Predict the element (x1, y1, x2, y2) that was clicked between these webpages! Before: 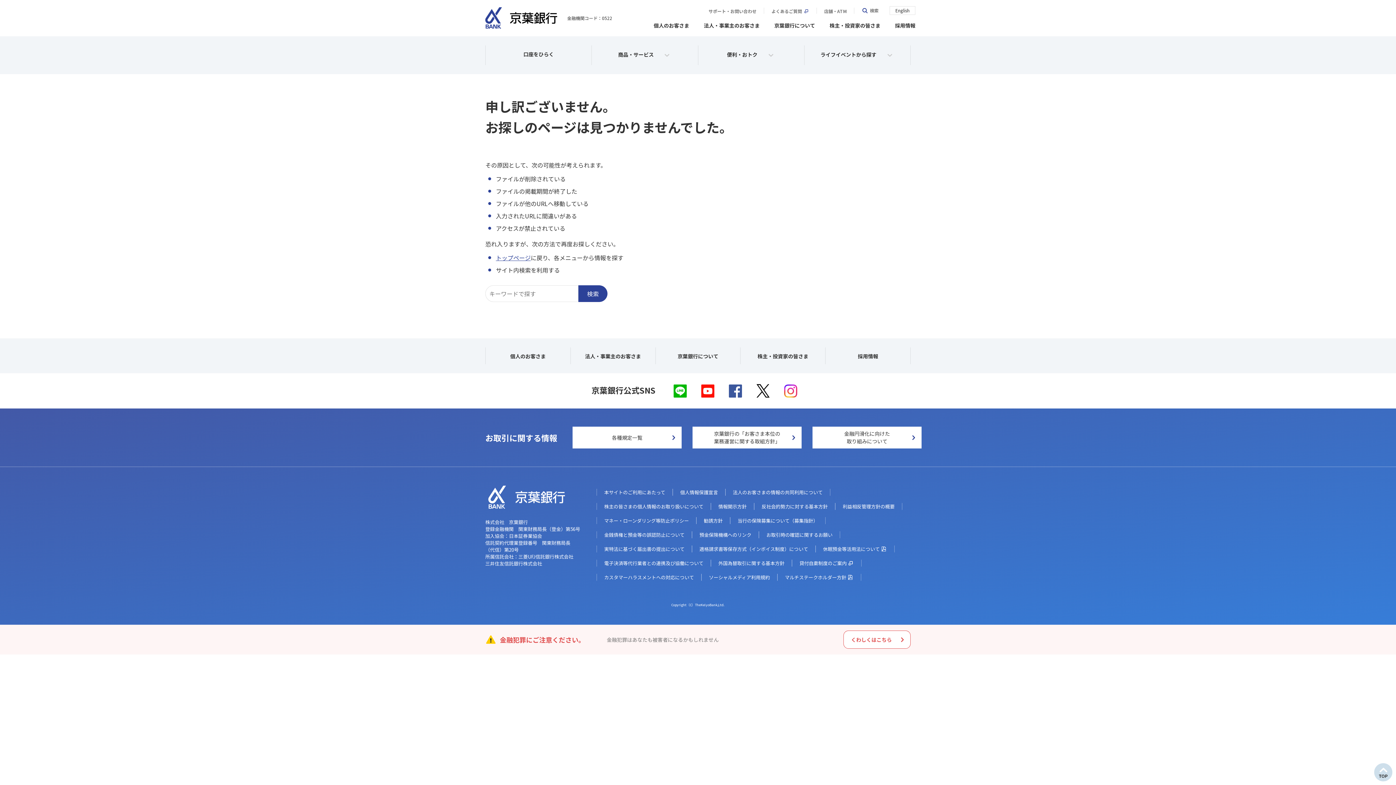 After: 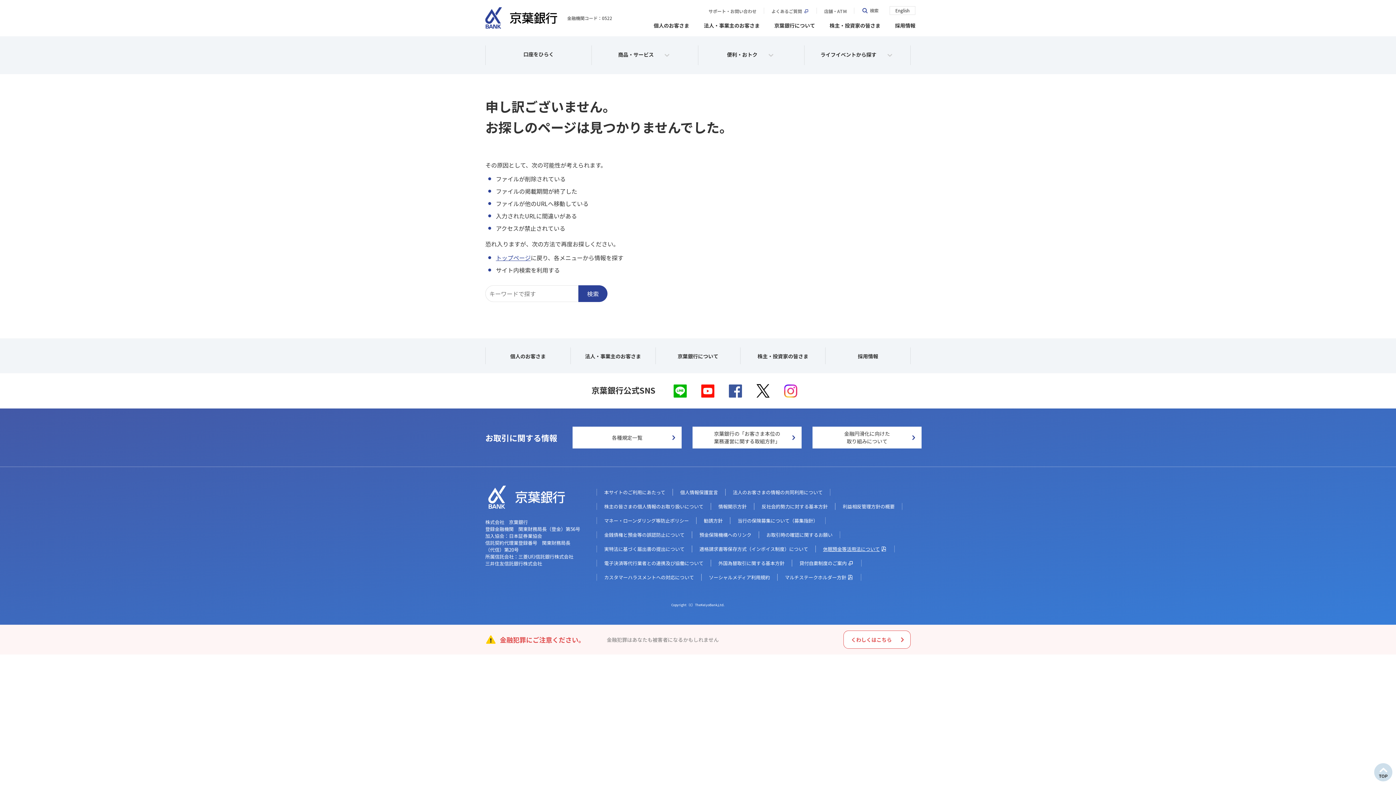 Action: bbox: (823, 545, 887, 552) label: 休眠預金等活用法について
(PDFを開く)